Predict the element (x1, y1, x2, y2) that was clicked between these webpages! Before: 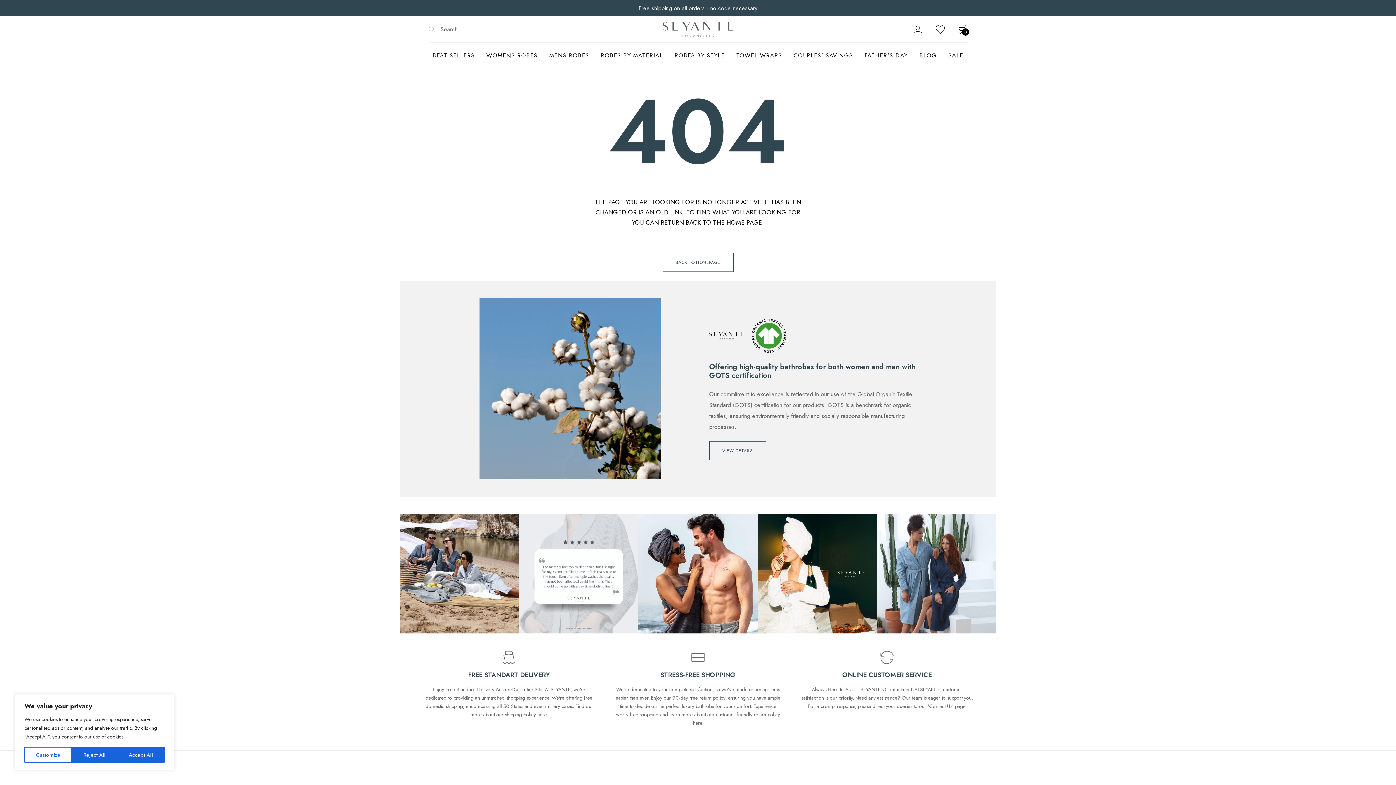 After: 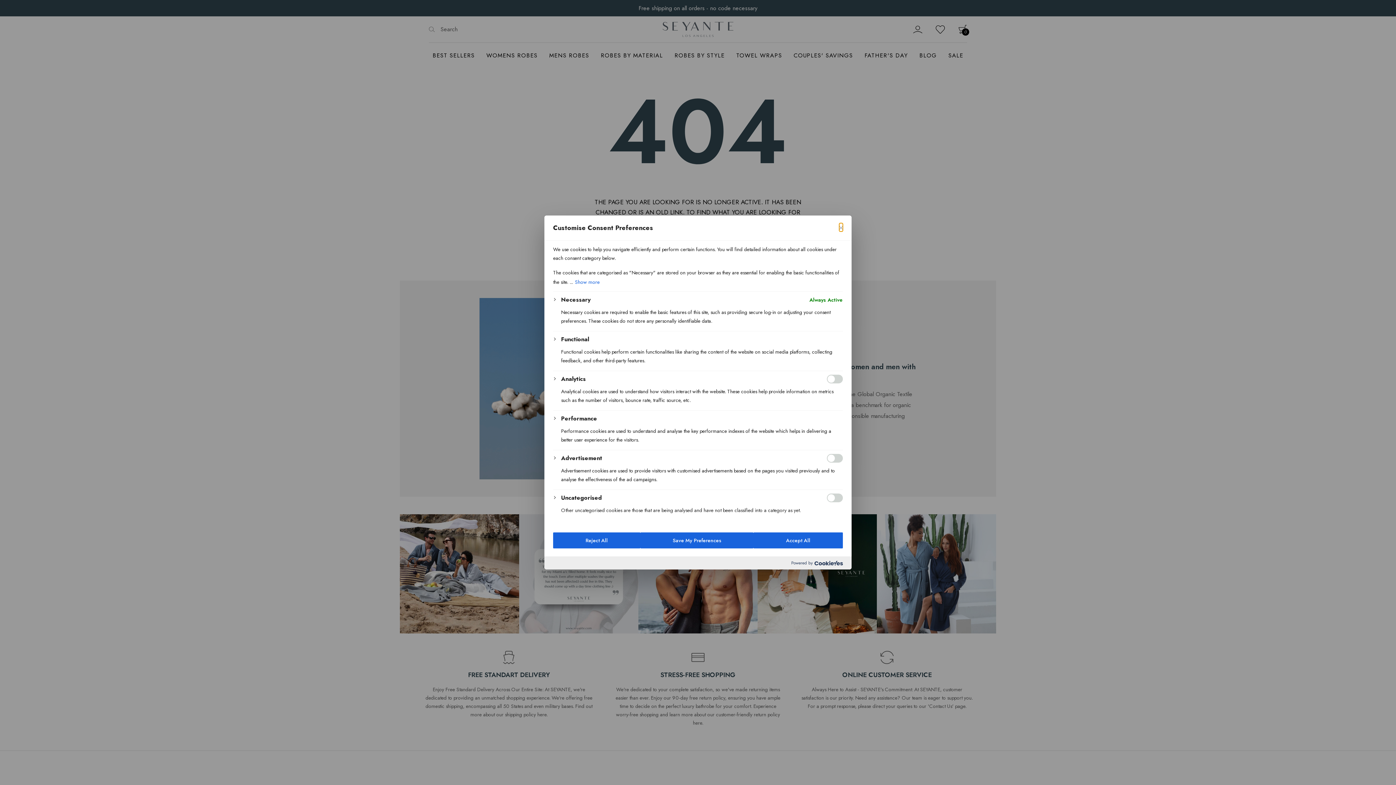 Action: label: Customize bbox: (24, 747, 71, 763)